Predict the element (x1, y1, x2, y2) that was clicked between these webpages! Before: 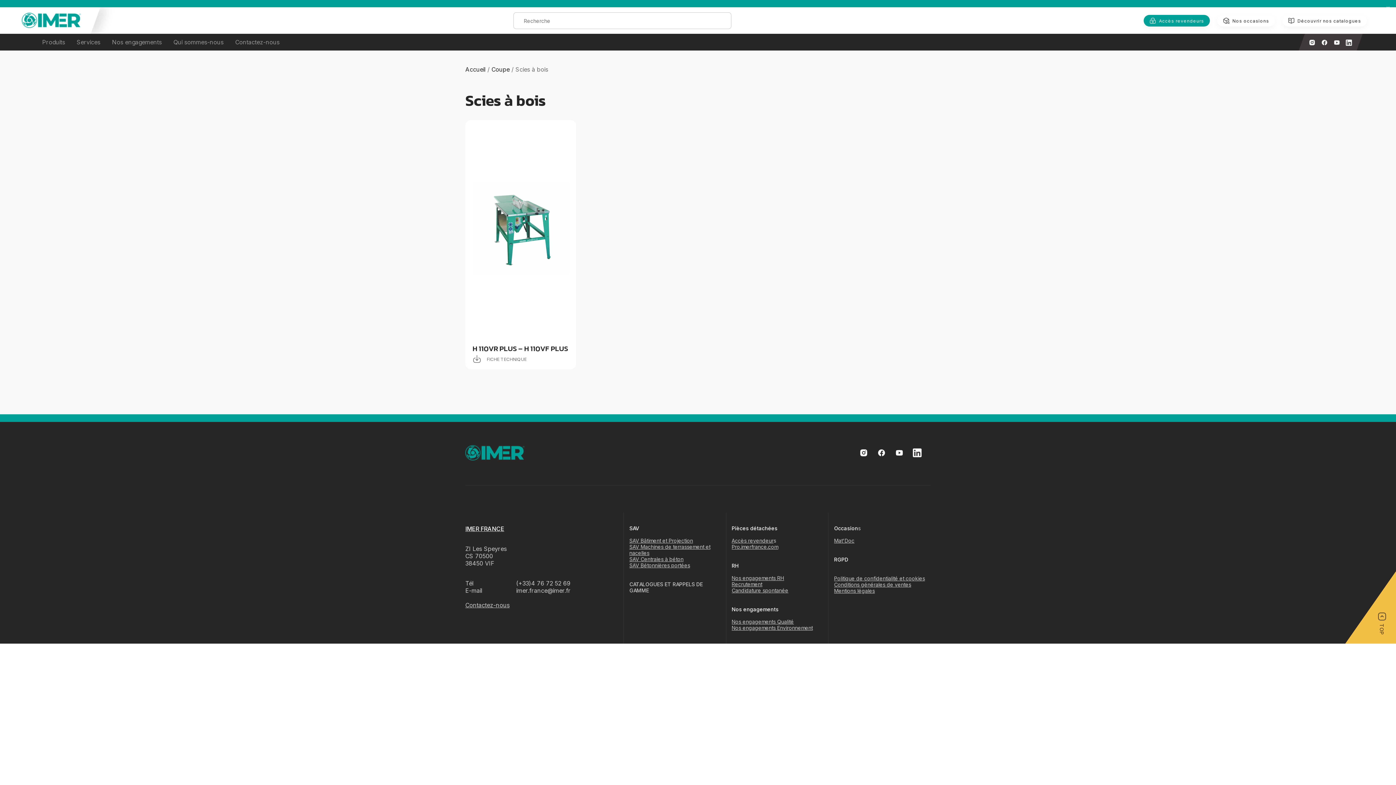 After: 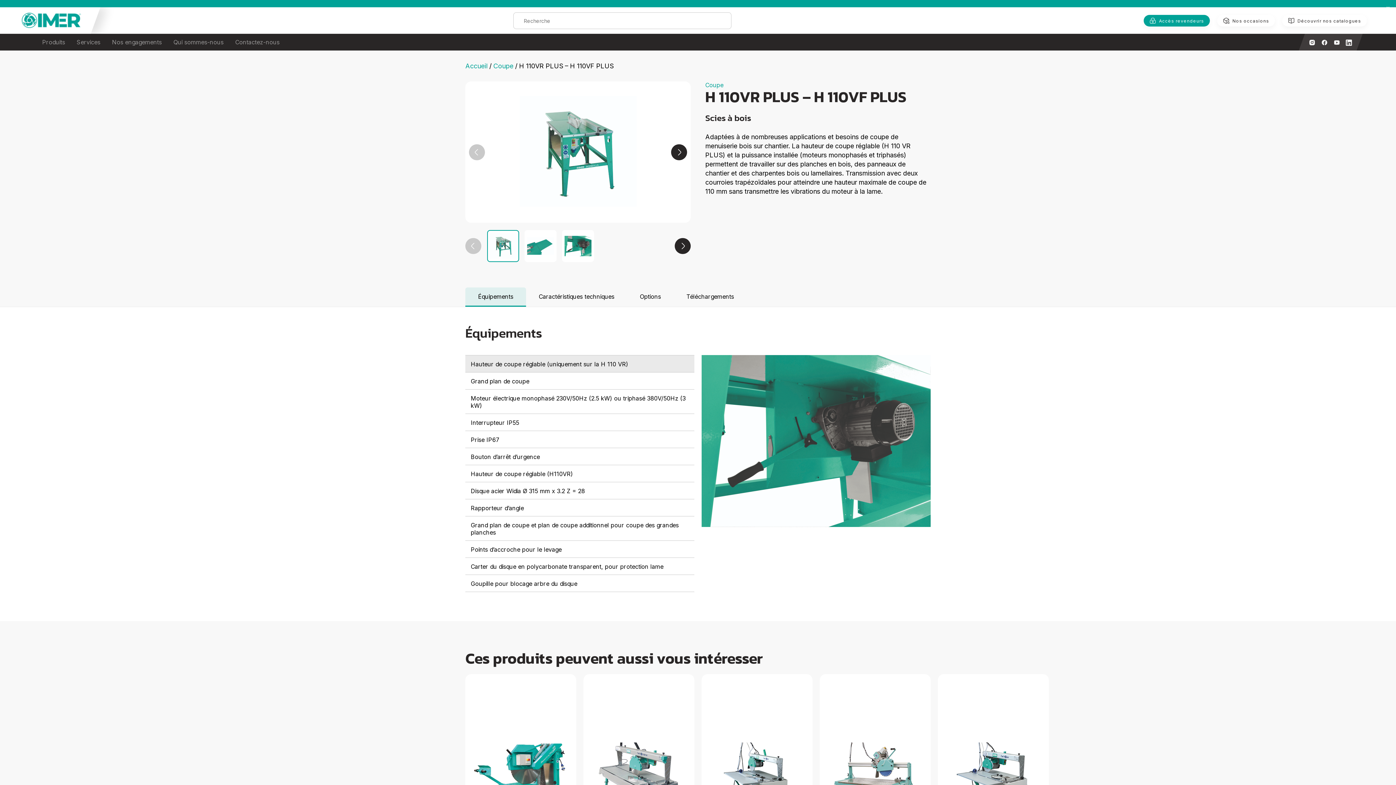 Action: bbox: (465, 120, 576, 369) label: H 110VR PLUS – H 110VF PLUS